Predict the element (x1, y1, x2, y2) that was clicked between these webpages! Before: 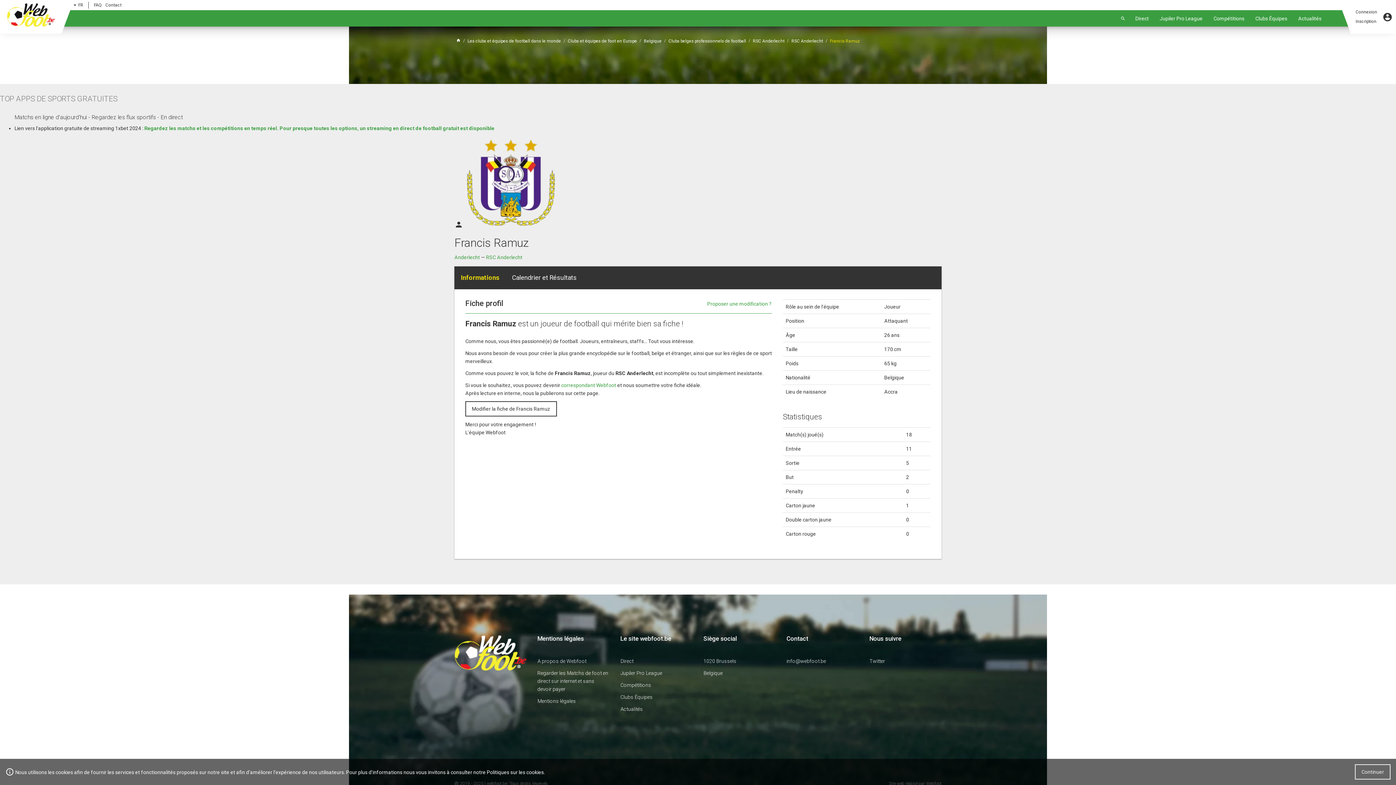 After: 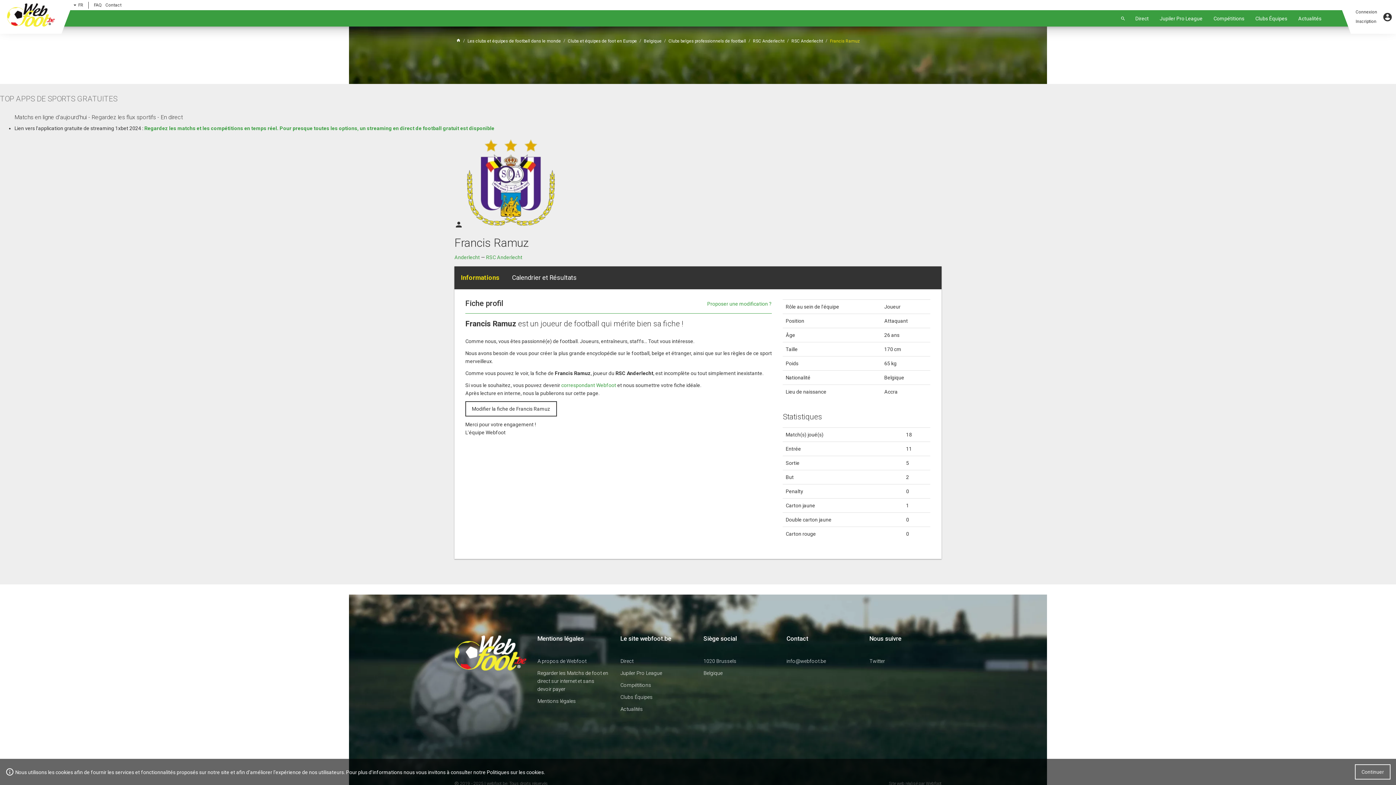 Action: bbox: (454, 266, 505, 289) label: Informations